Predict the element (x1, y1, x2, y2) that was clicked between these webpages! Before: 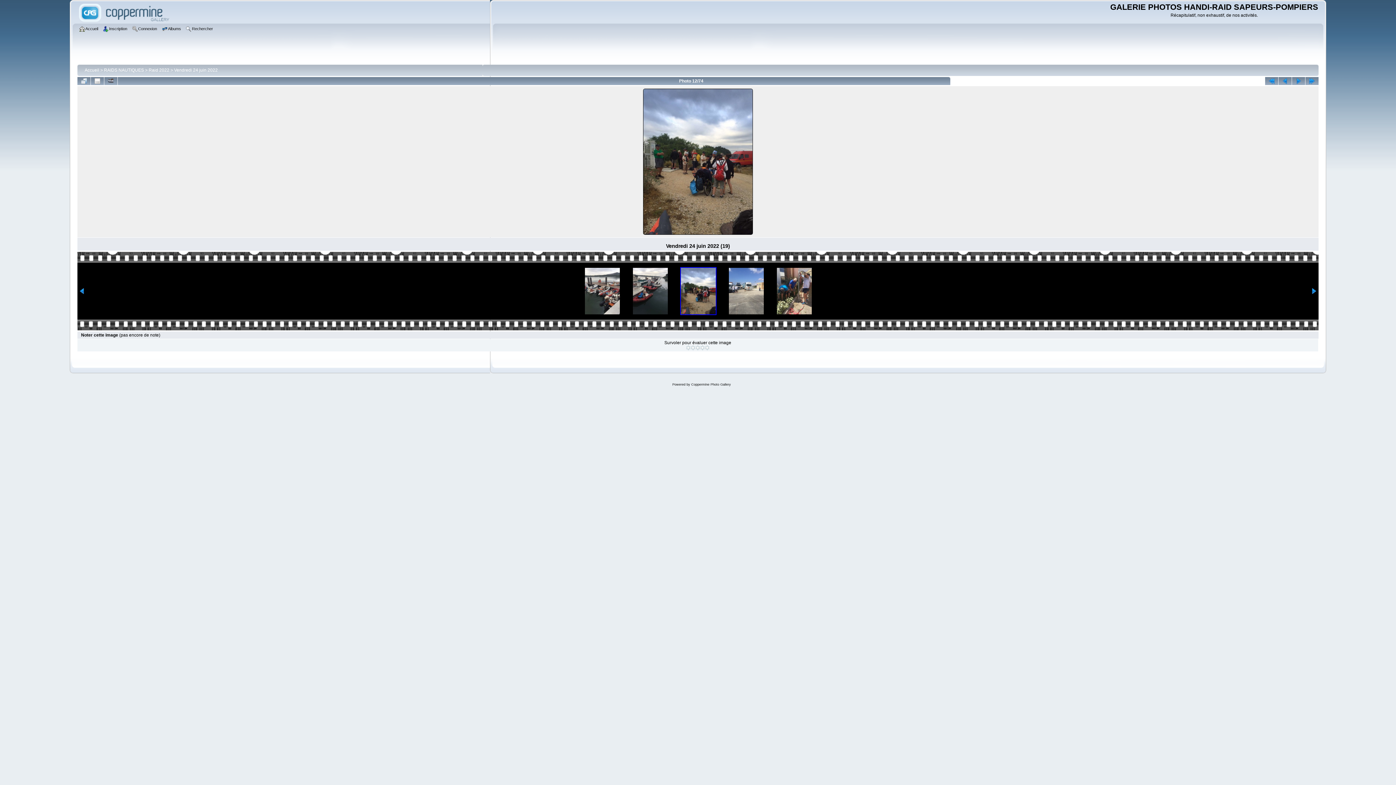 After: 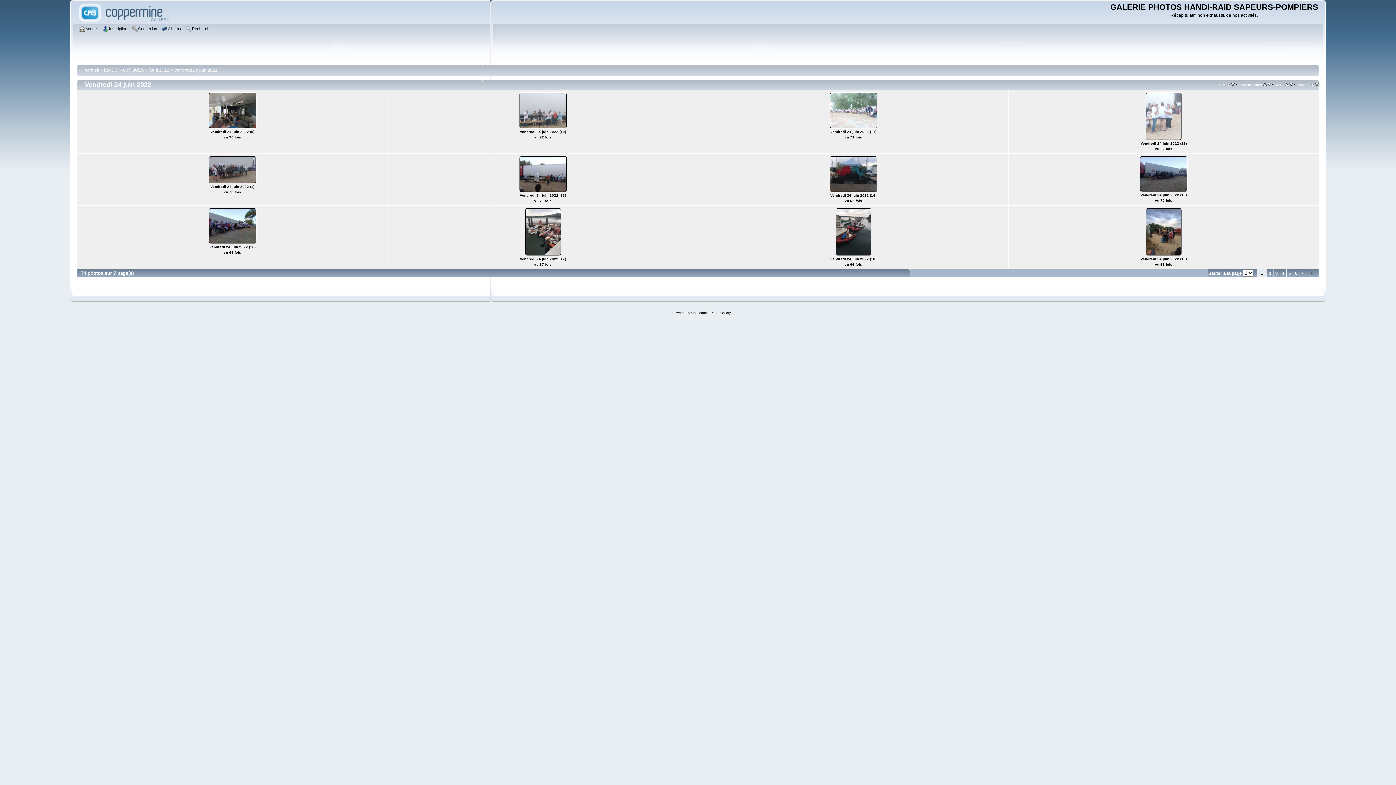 Action: bbox: (77, 77, 90, 85)